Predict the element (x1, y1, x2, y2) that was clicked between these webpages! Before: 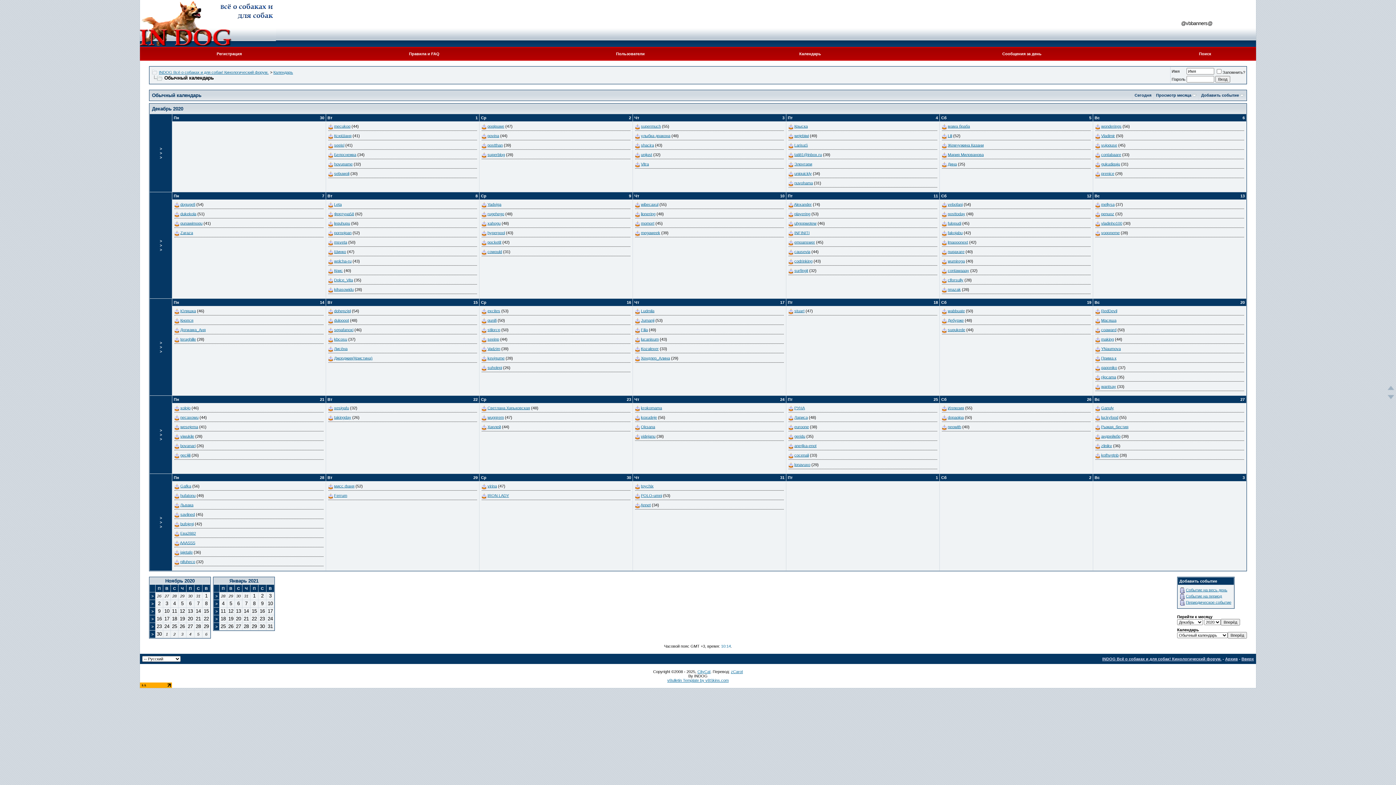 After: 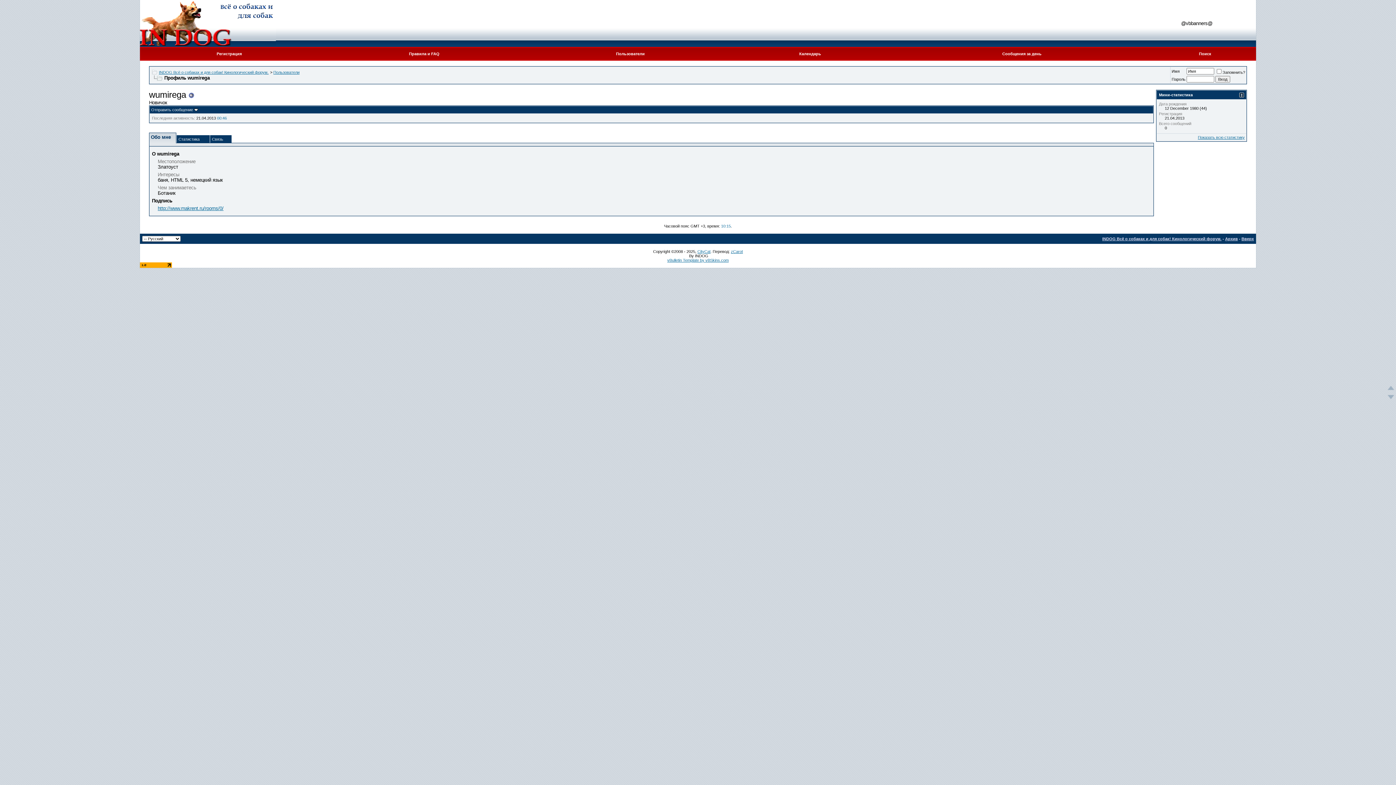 Action: label: wumirega bbox: (948, 259, 965, 263)